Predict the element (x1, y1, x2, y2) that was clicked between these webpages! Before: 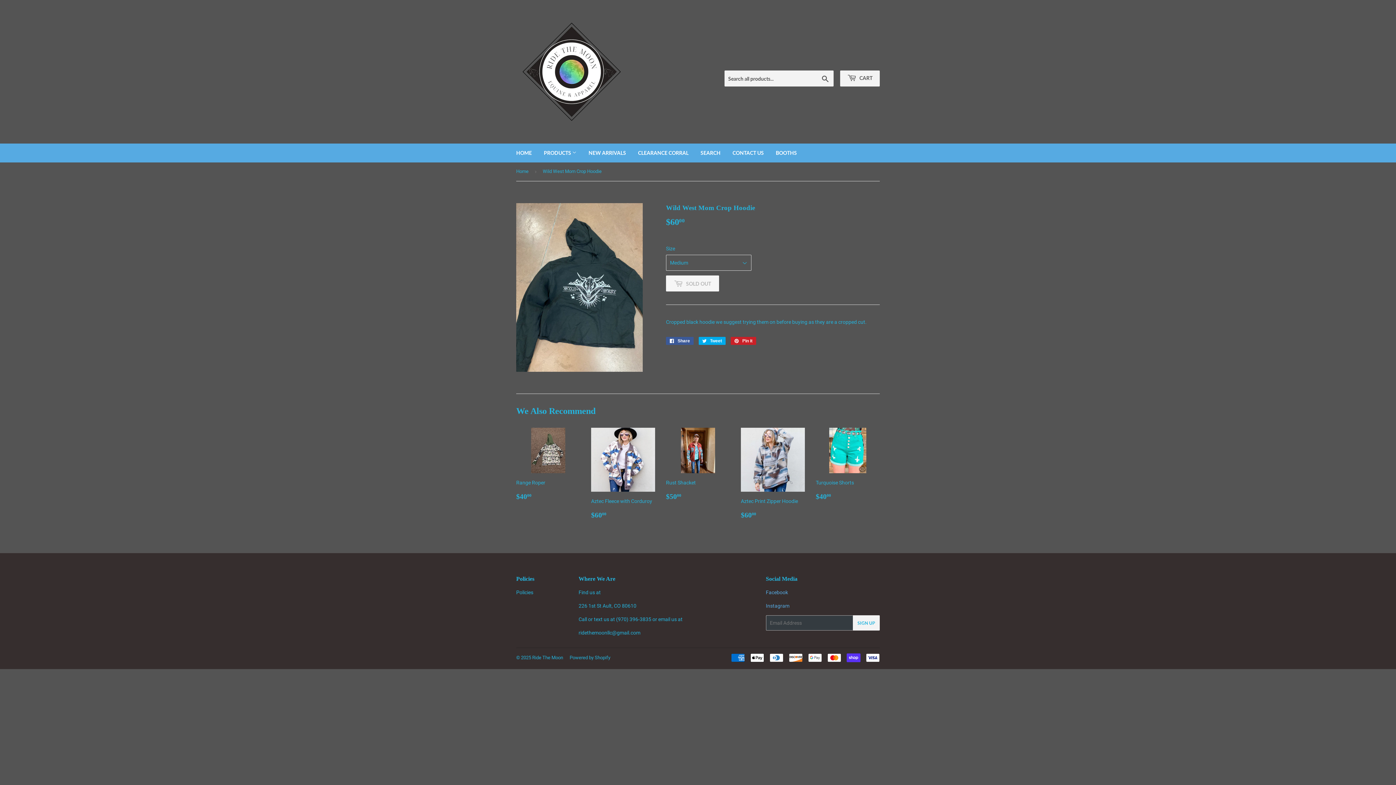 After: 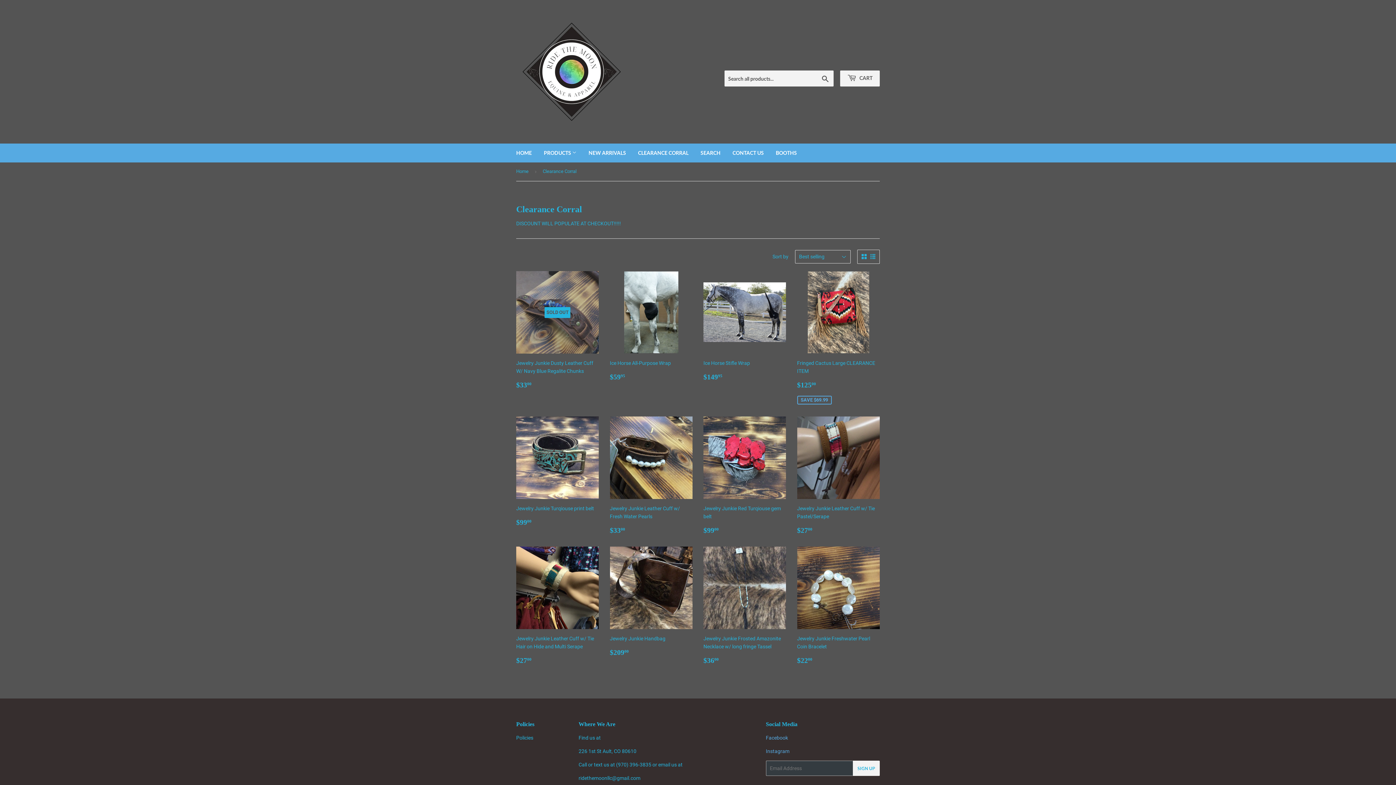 Action: bbox: (632, 143, 694, 162) label: CLEARANCE CORRAL